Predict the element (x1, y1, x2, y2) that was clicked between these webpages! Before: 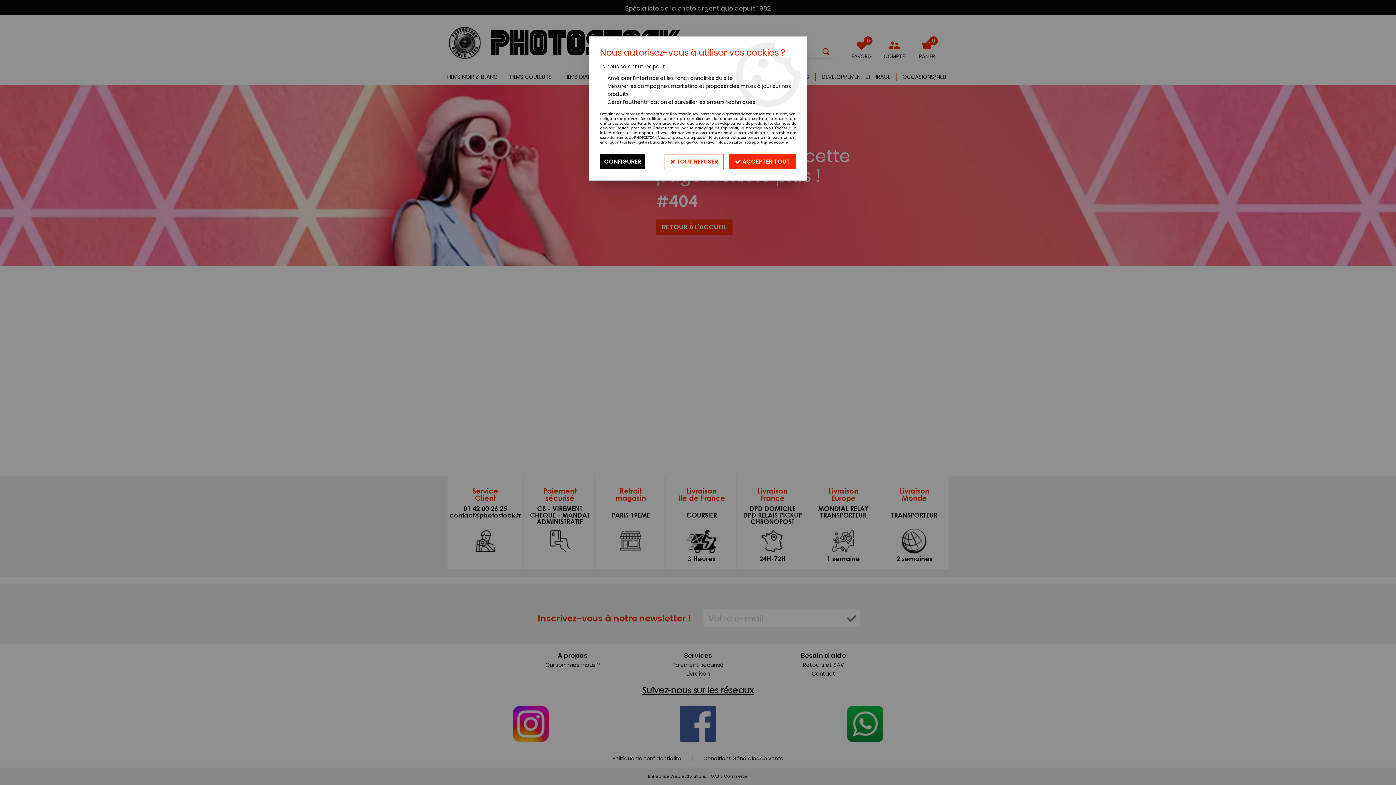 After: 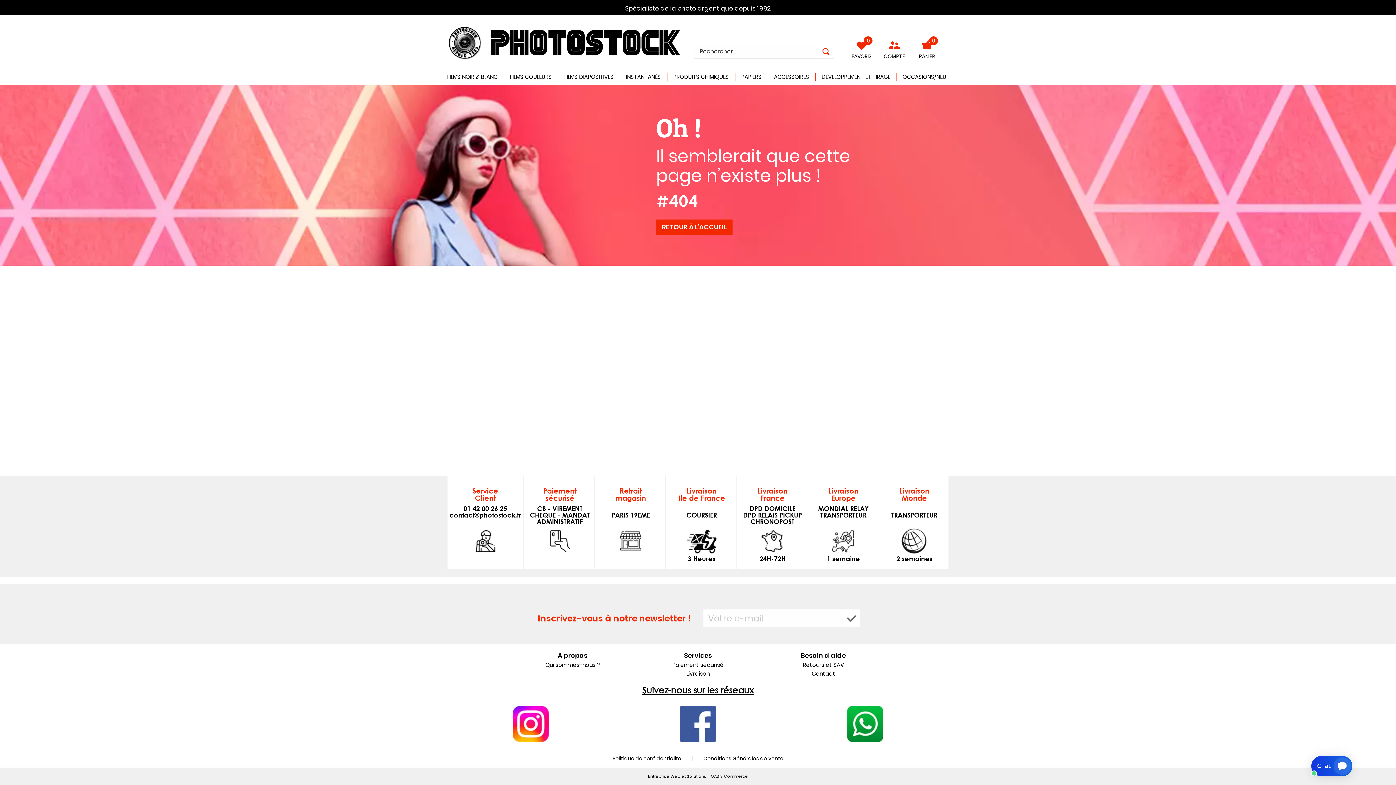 Action: label:  ACCEPTER TOUT bbox: (729, 154, 796, 169)